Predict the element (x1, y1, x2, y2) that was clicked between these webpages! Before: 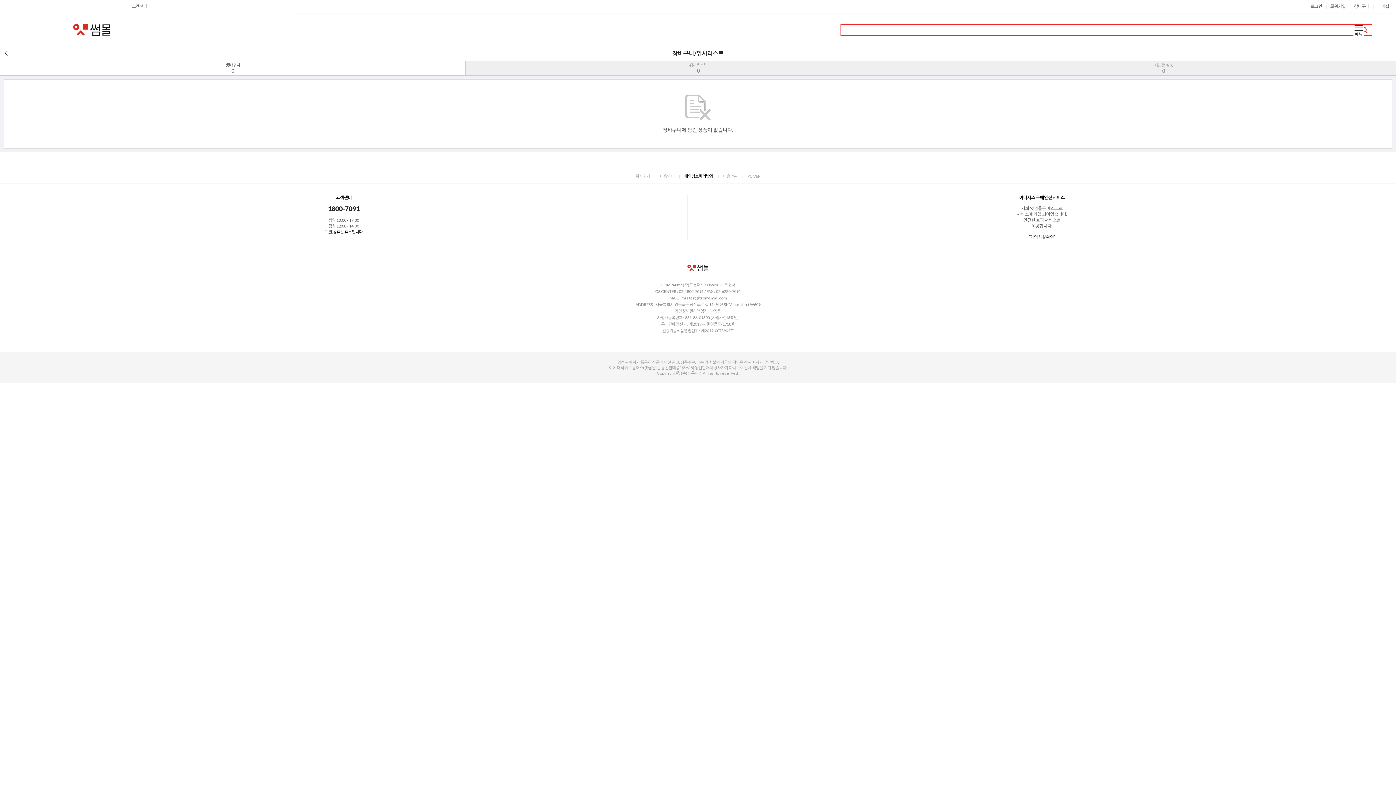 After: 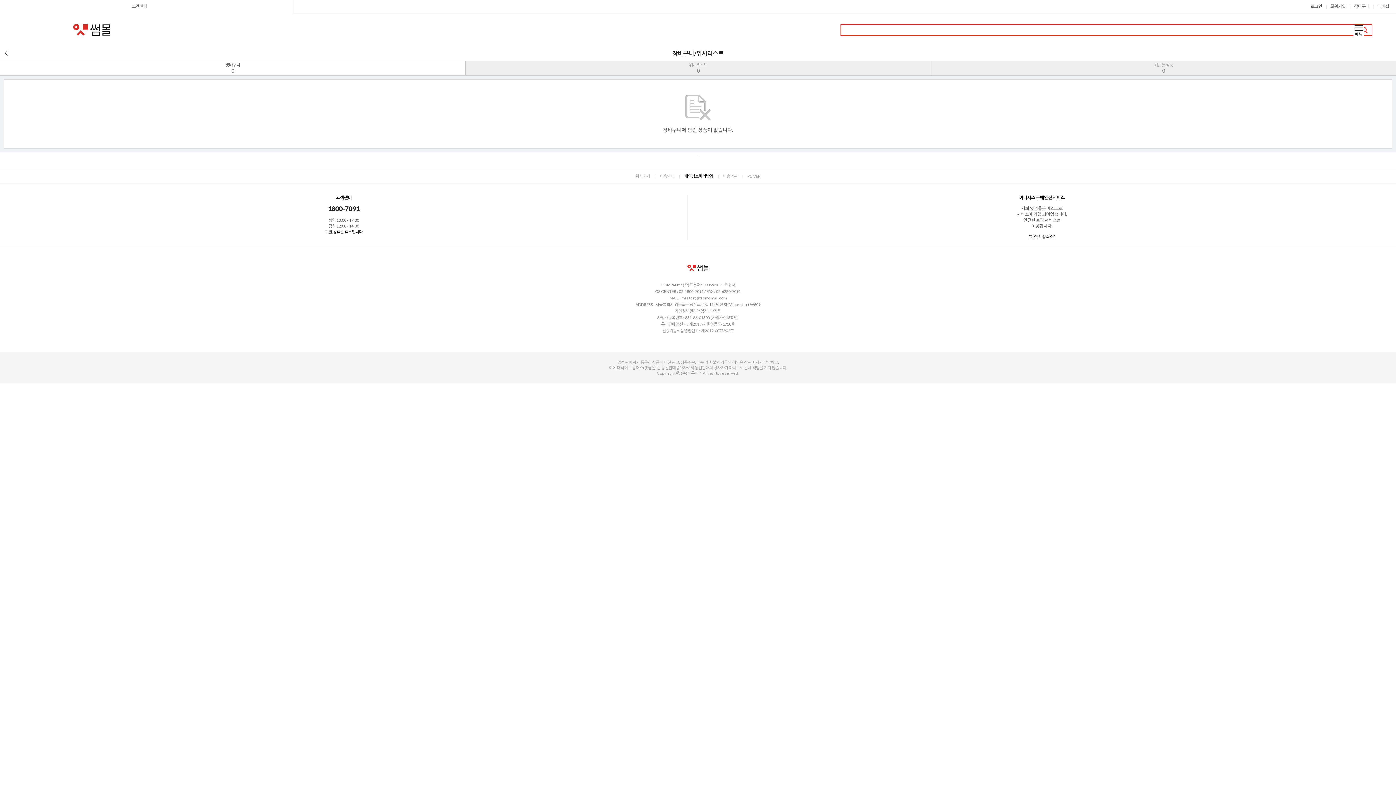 Action: bbox: (1354, 0, 1369, 13) label: 장바구니